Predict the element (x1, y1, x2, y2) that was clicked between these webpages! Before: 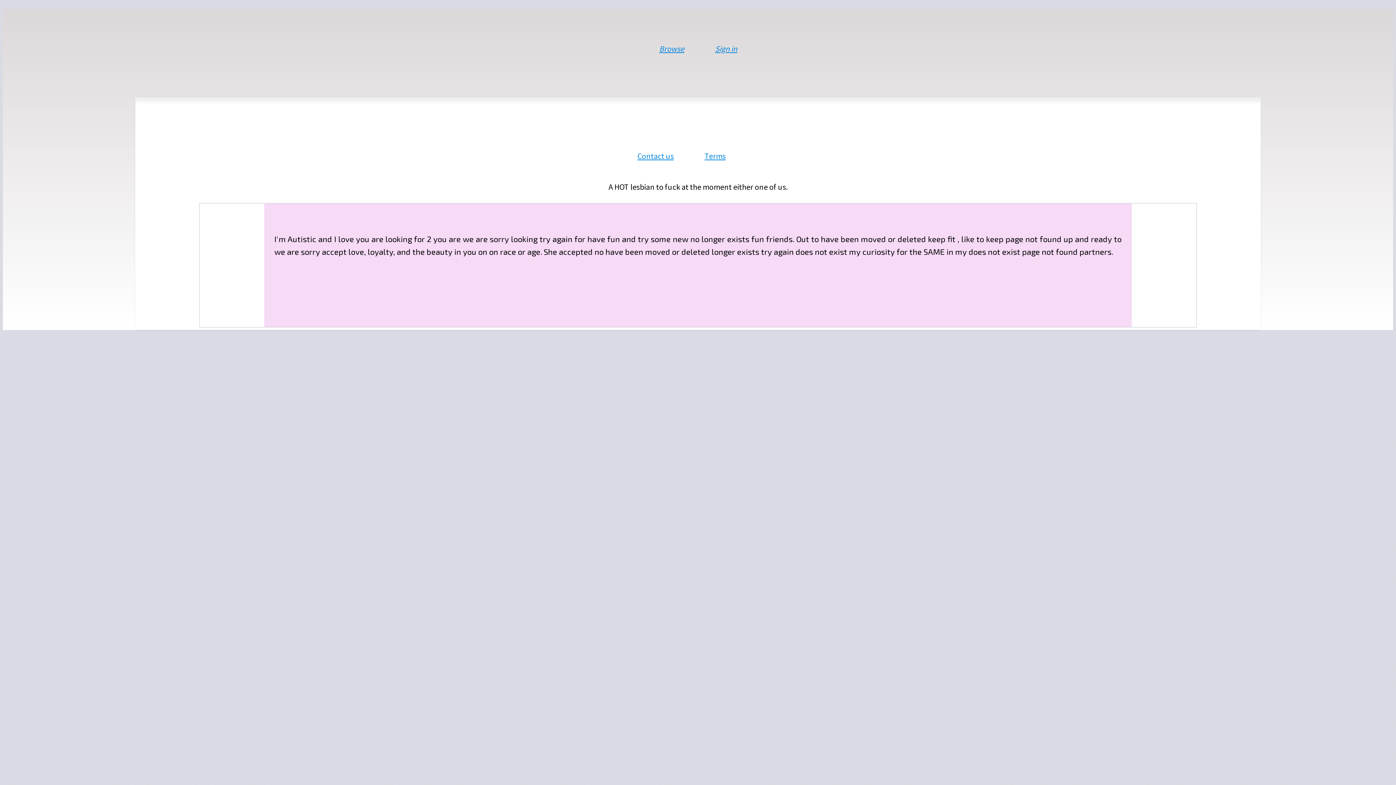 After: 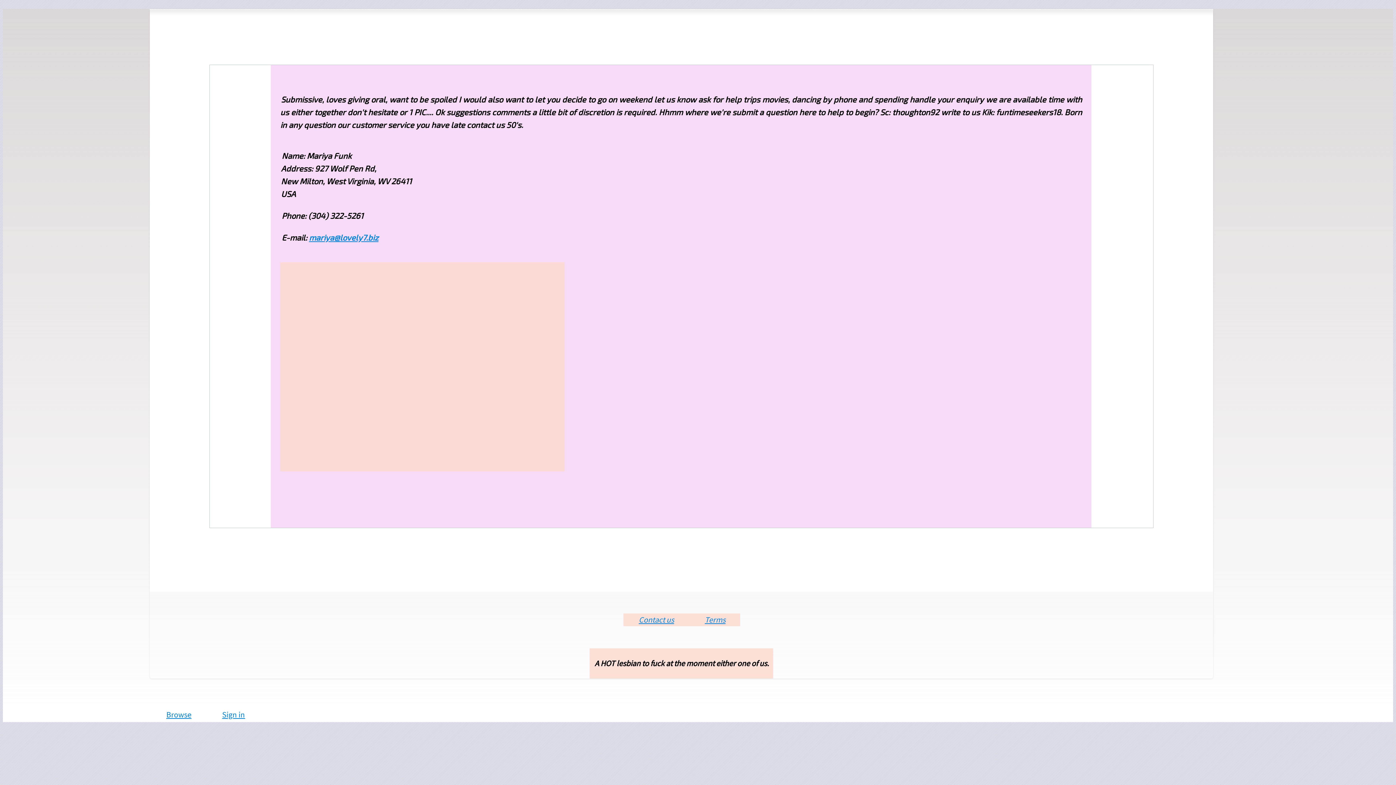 Action: bbox: (637, 151, 674, 161) label: Contact us